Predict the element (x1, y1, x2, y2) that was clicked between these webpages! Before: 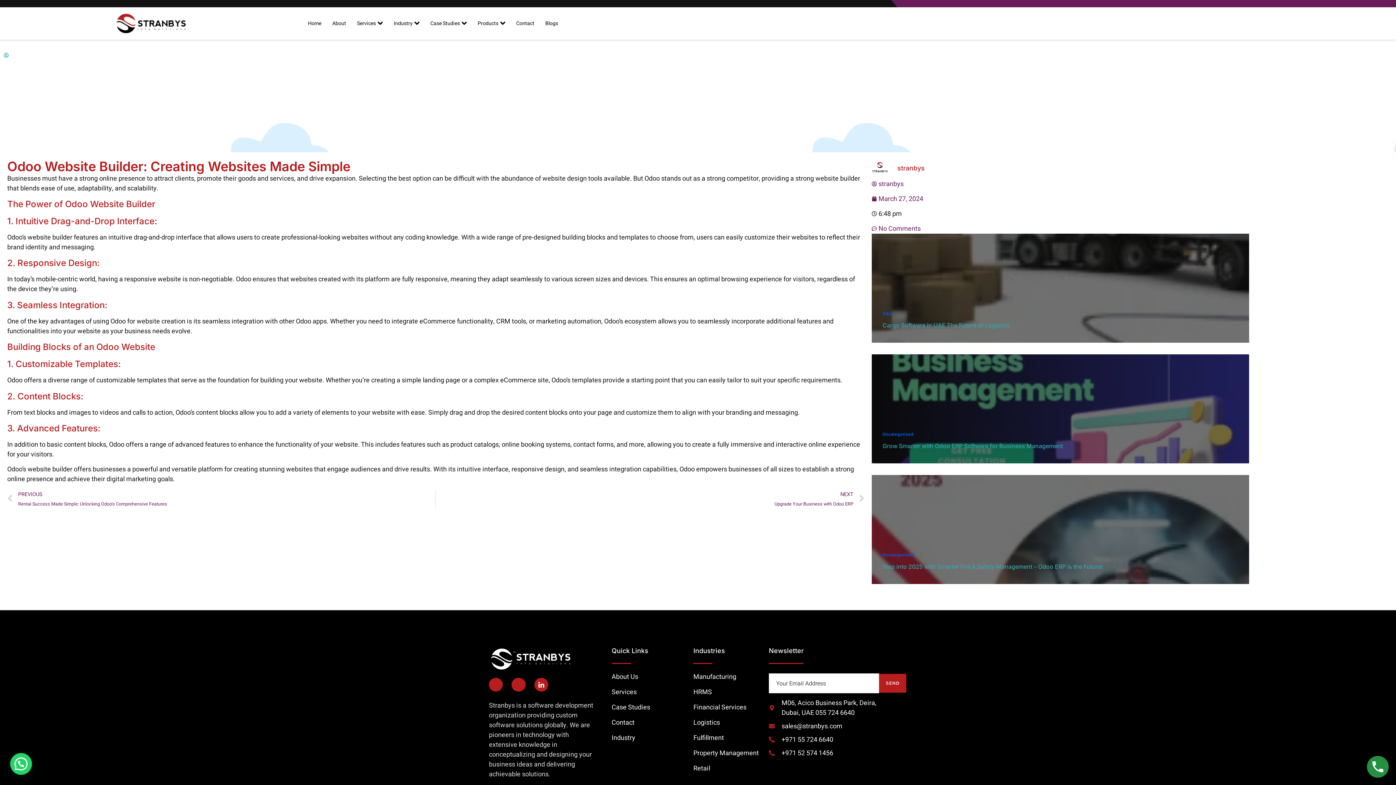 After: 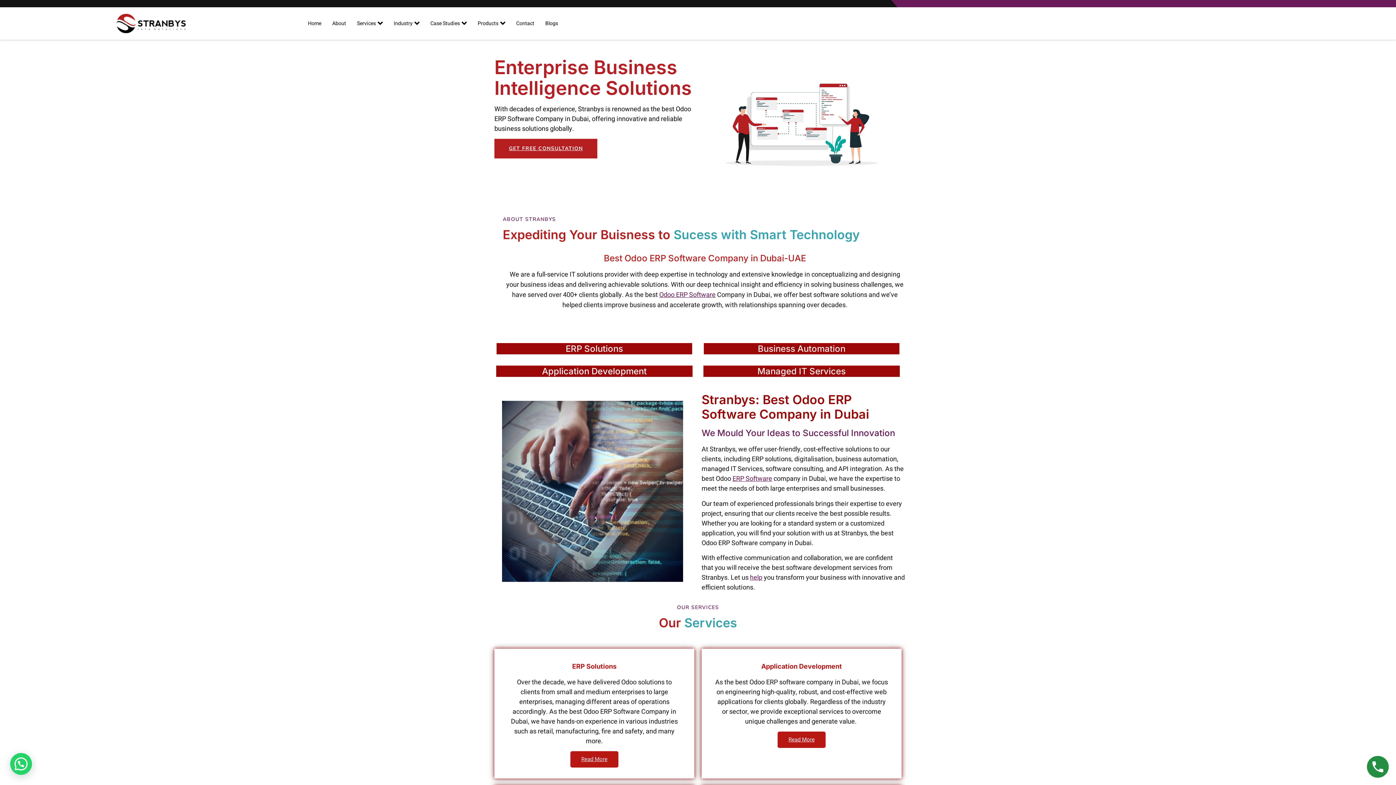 Action: label: Home bbox: (302, 8, 326, 37)